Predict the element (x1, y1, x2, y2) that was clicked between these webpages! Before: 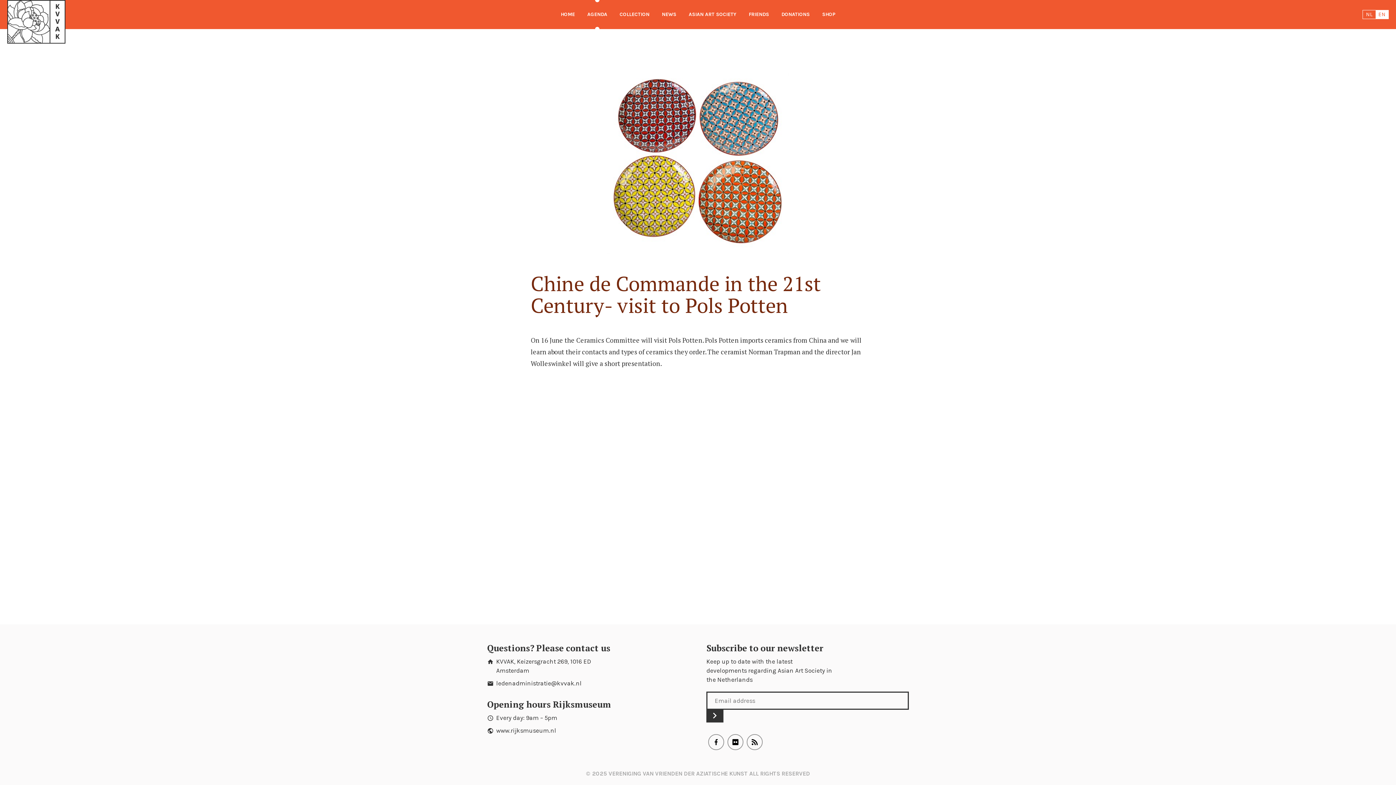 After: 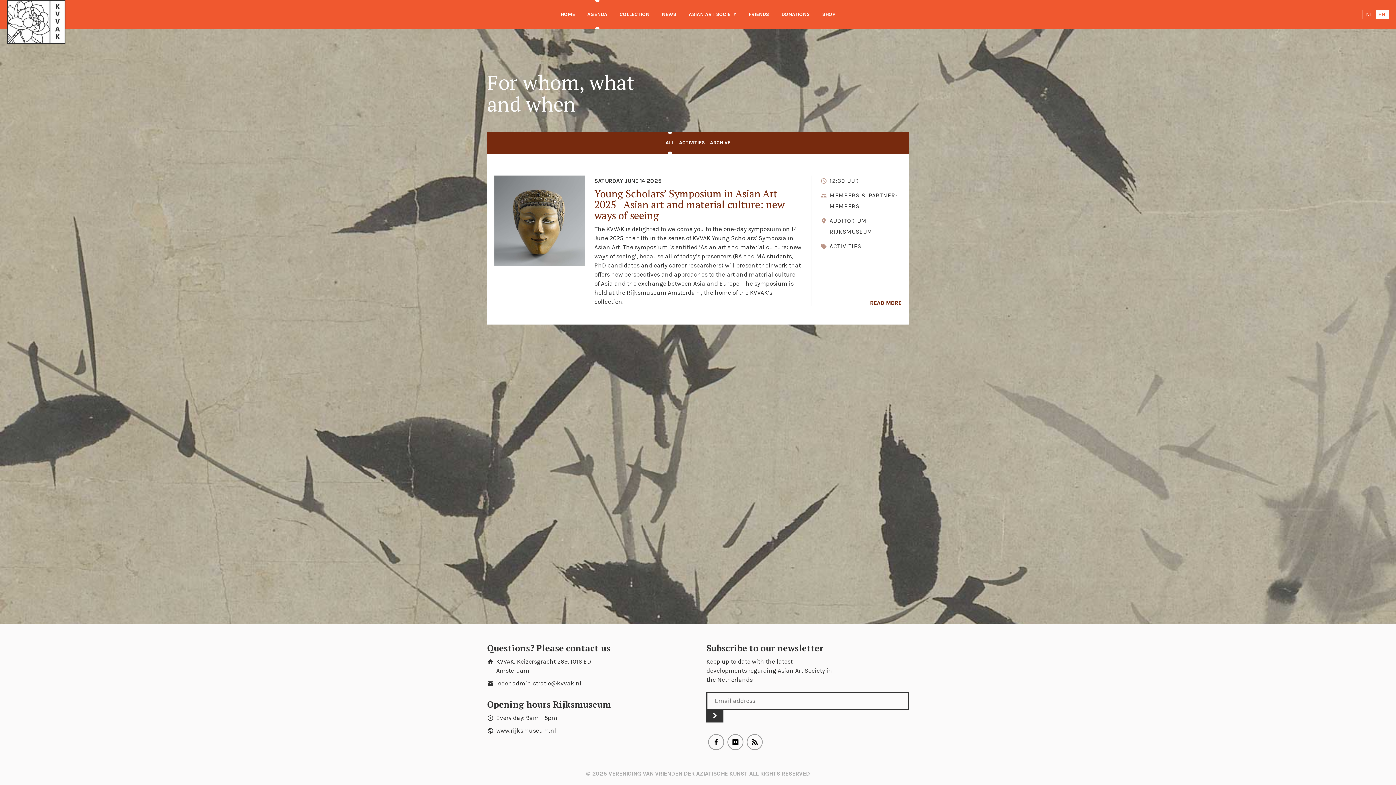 Action: bbox: (587, 0, 607, 29) label: AGENDA